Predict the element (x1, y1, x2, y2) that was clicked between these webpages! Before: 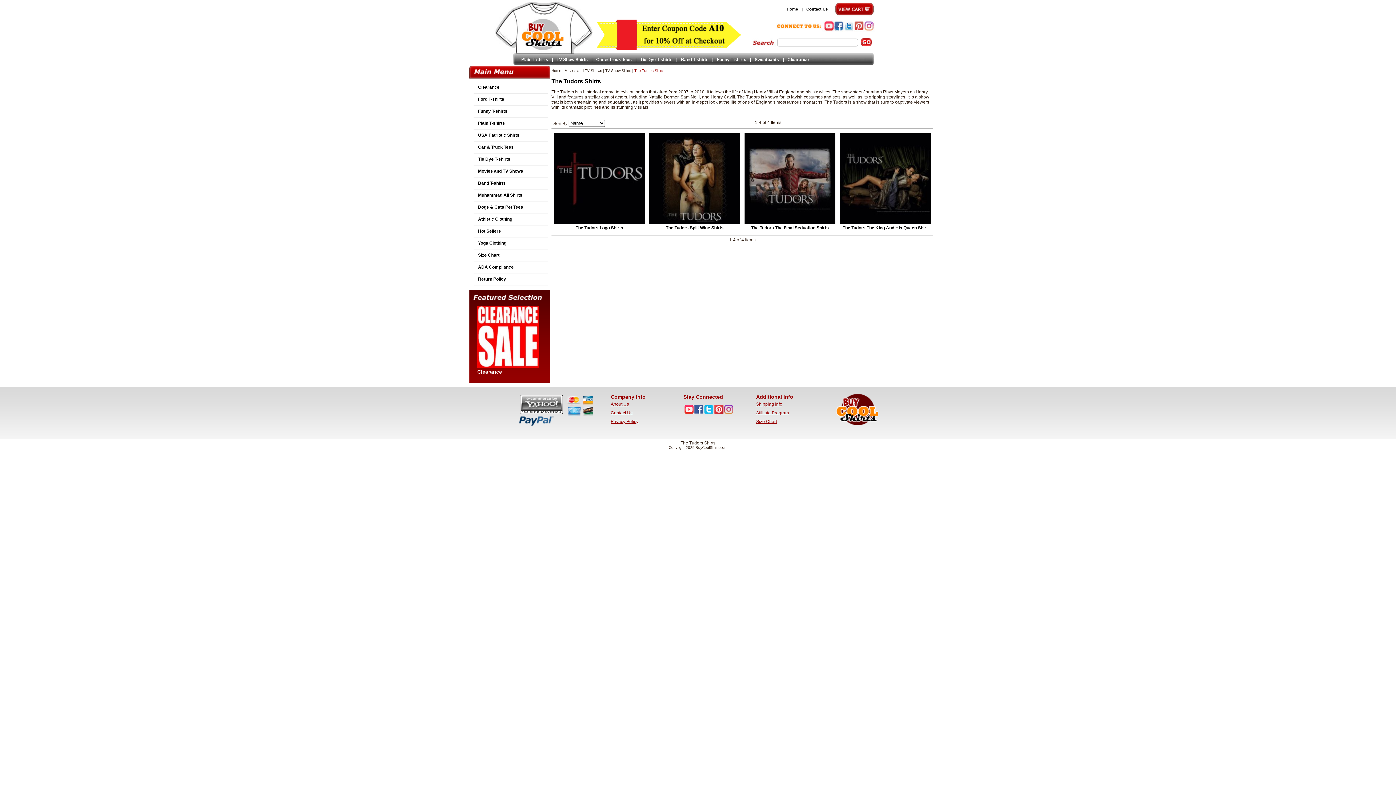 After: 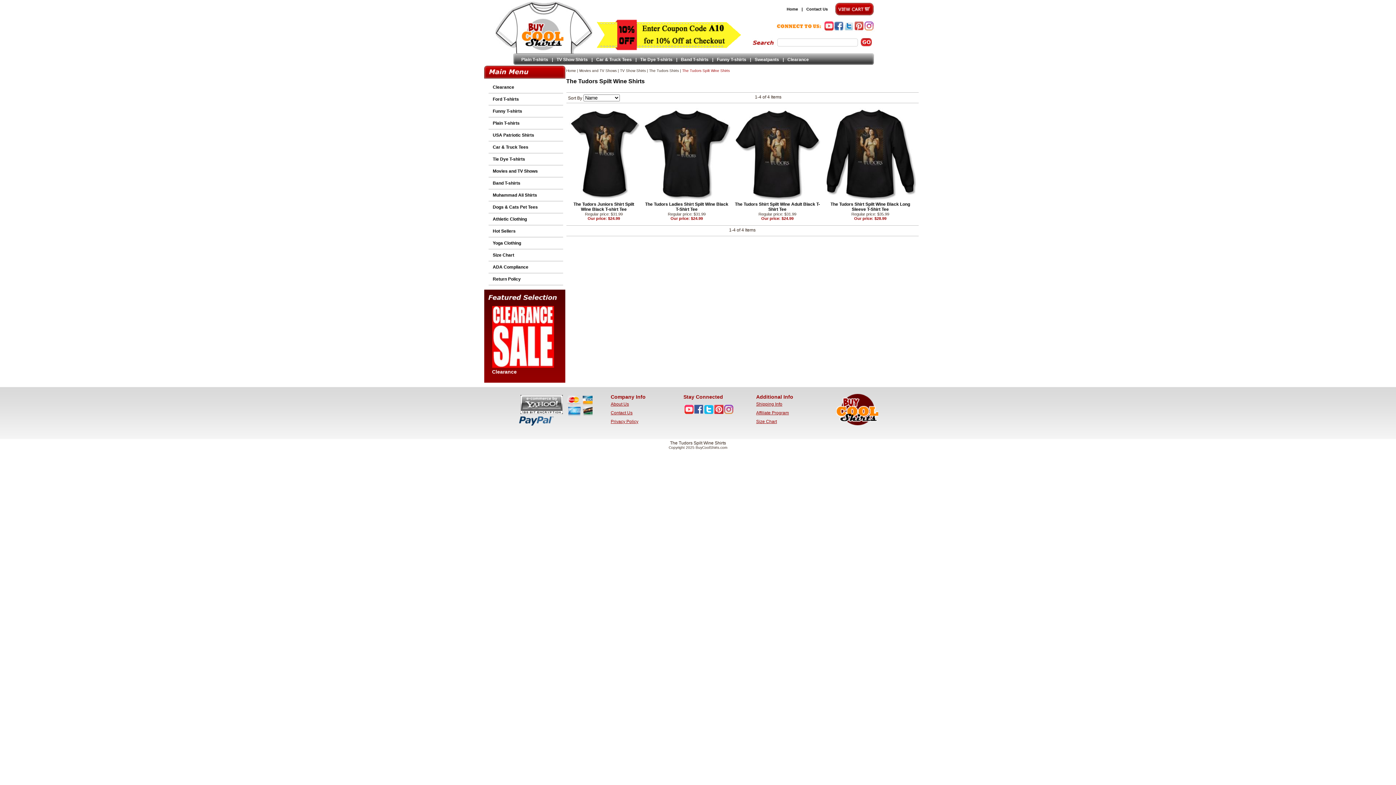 Action: bbox: (666, 225, 723, 230) label: The Tudors Spilt Wine Shirts